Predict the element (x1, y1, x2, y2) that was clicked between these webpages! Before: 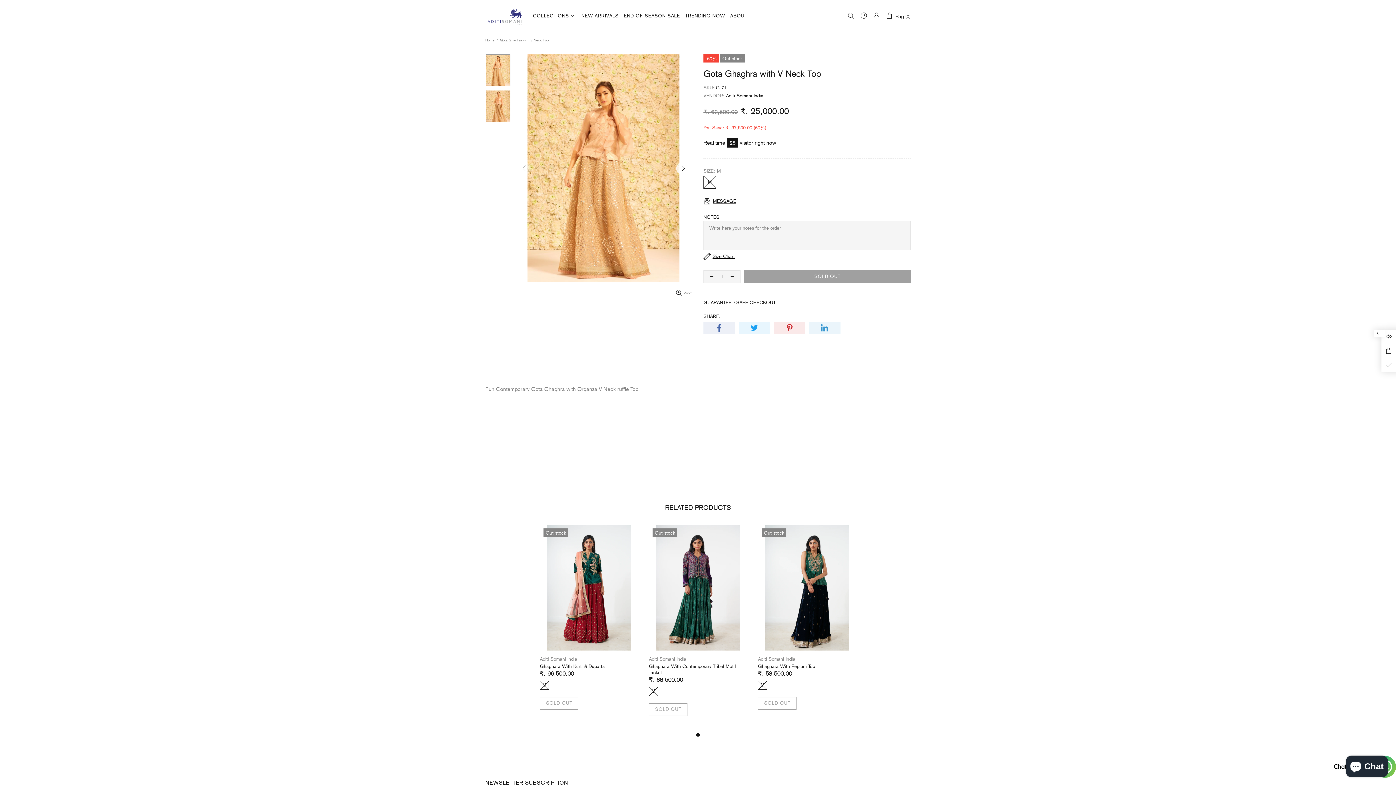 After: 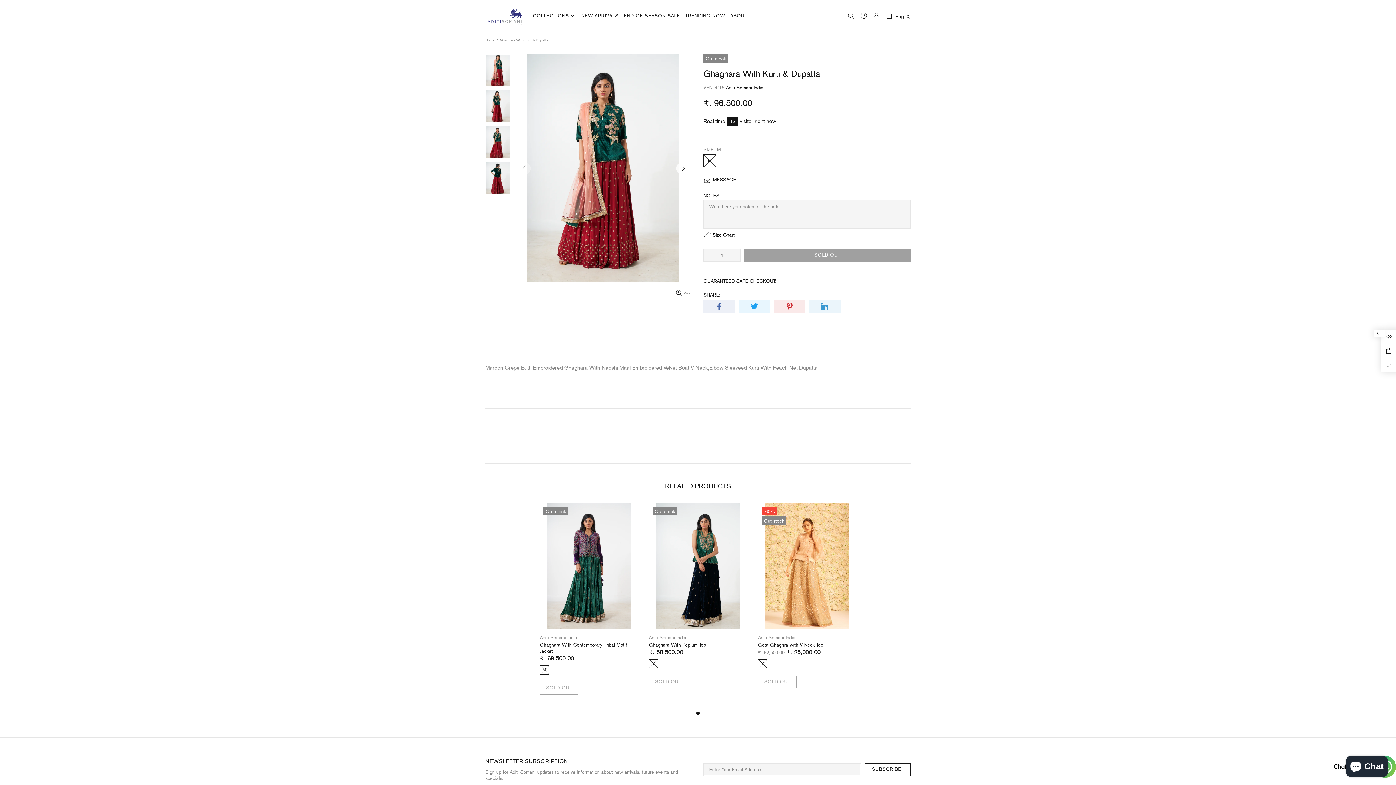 Action: bbox: (540, 525, 638, 545)